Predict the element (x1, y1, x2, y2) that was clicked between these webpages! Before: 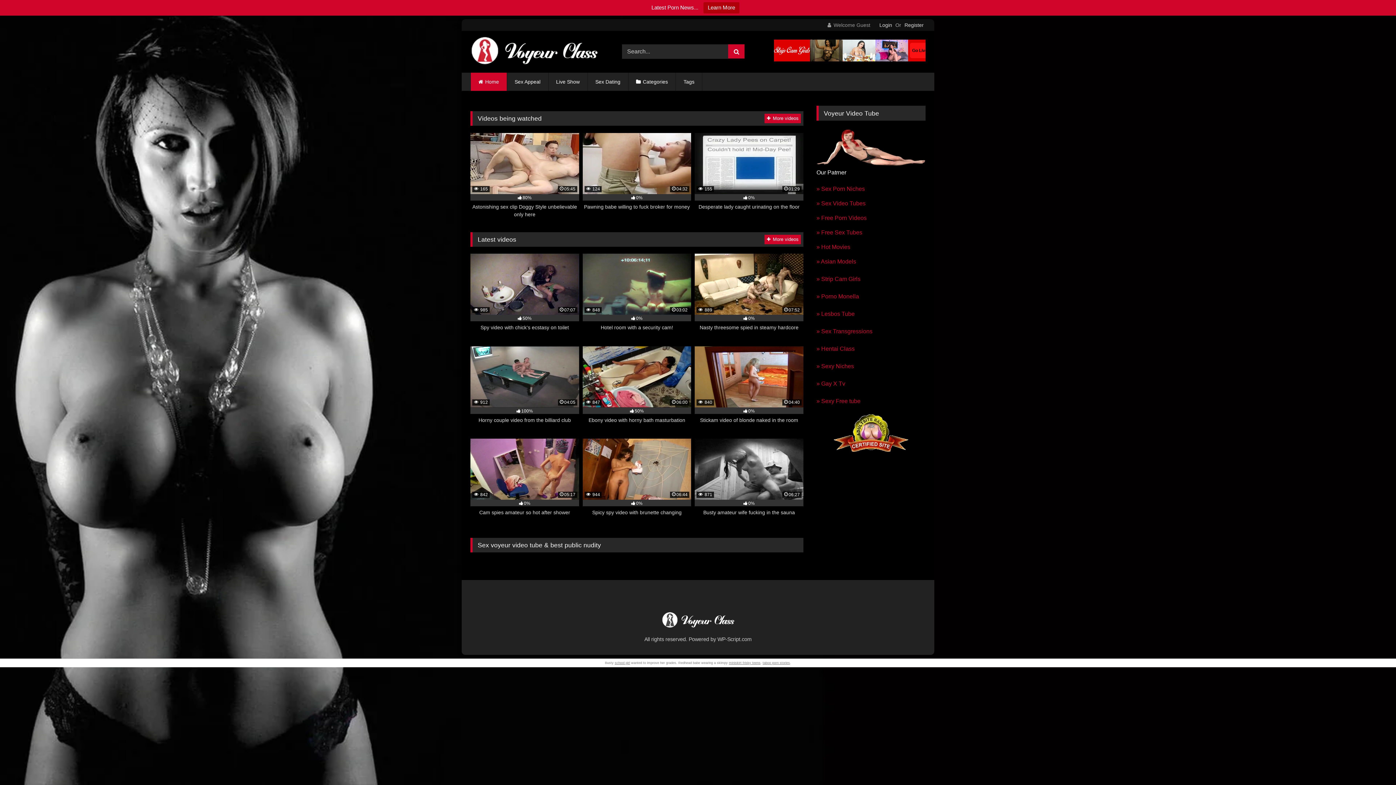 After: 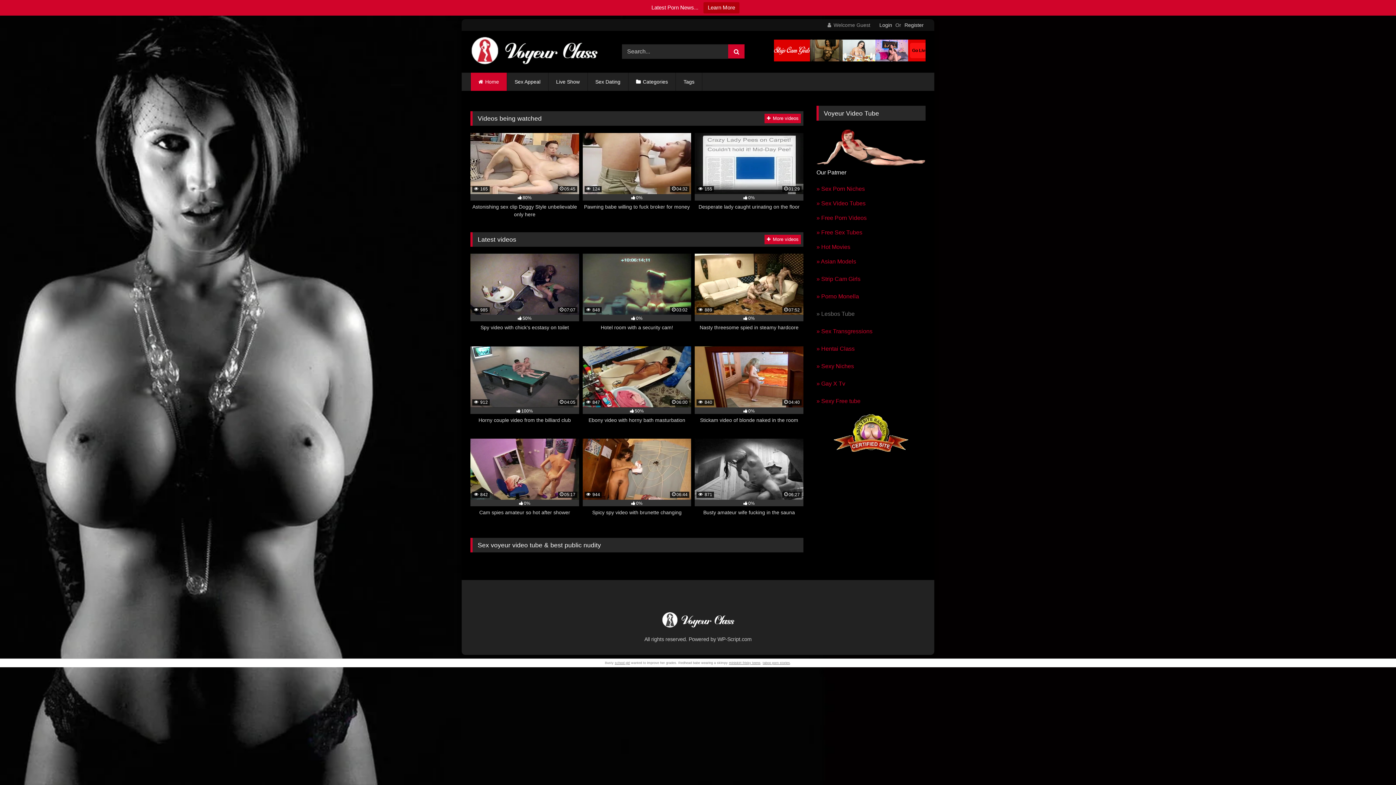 Action: label: 
» Lesbos Tube bbox: (816, 310, 854, 317)